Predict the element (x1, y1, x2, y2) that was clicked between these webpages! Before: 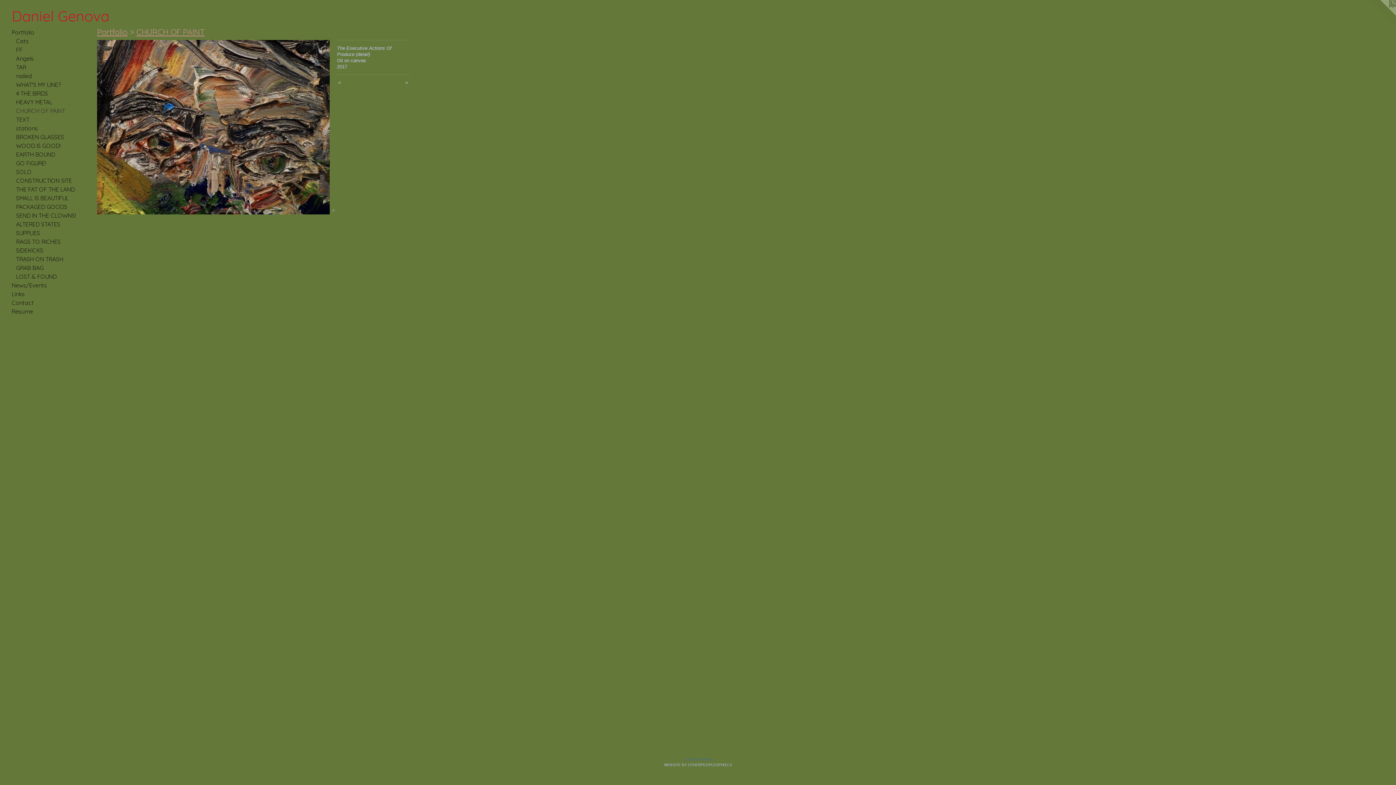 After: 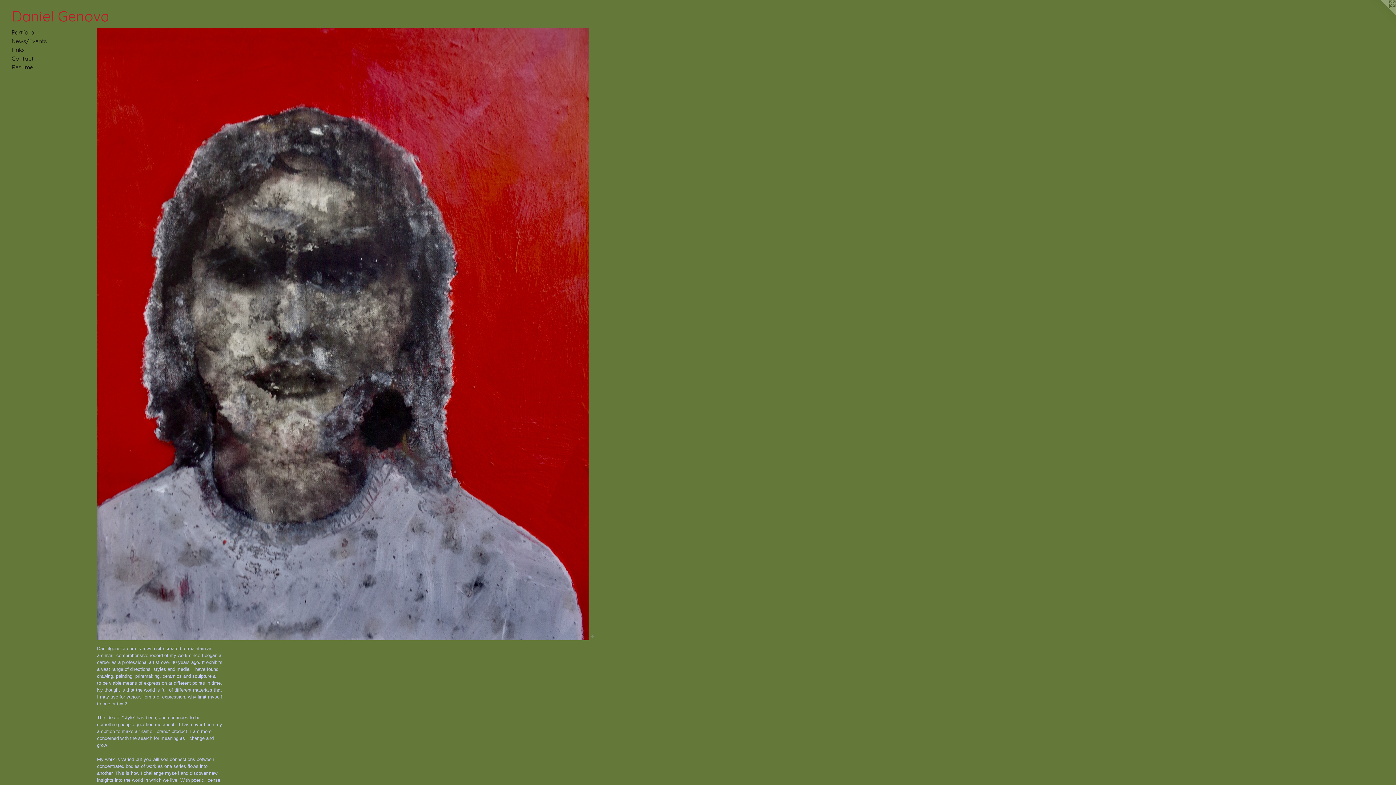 Action: bbox: (11, 8, 1384, 23) label: Daniel Genova